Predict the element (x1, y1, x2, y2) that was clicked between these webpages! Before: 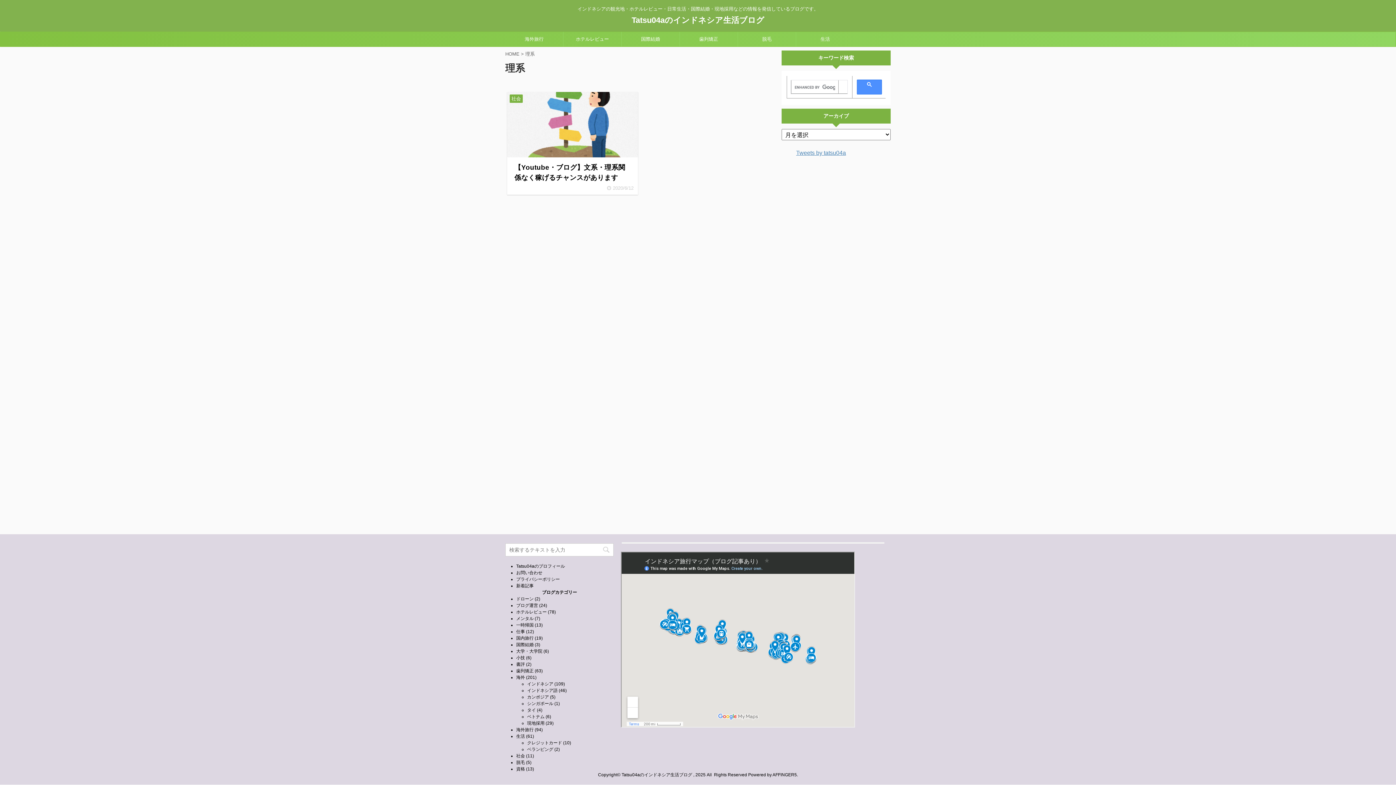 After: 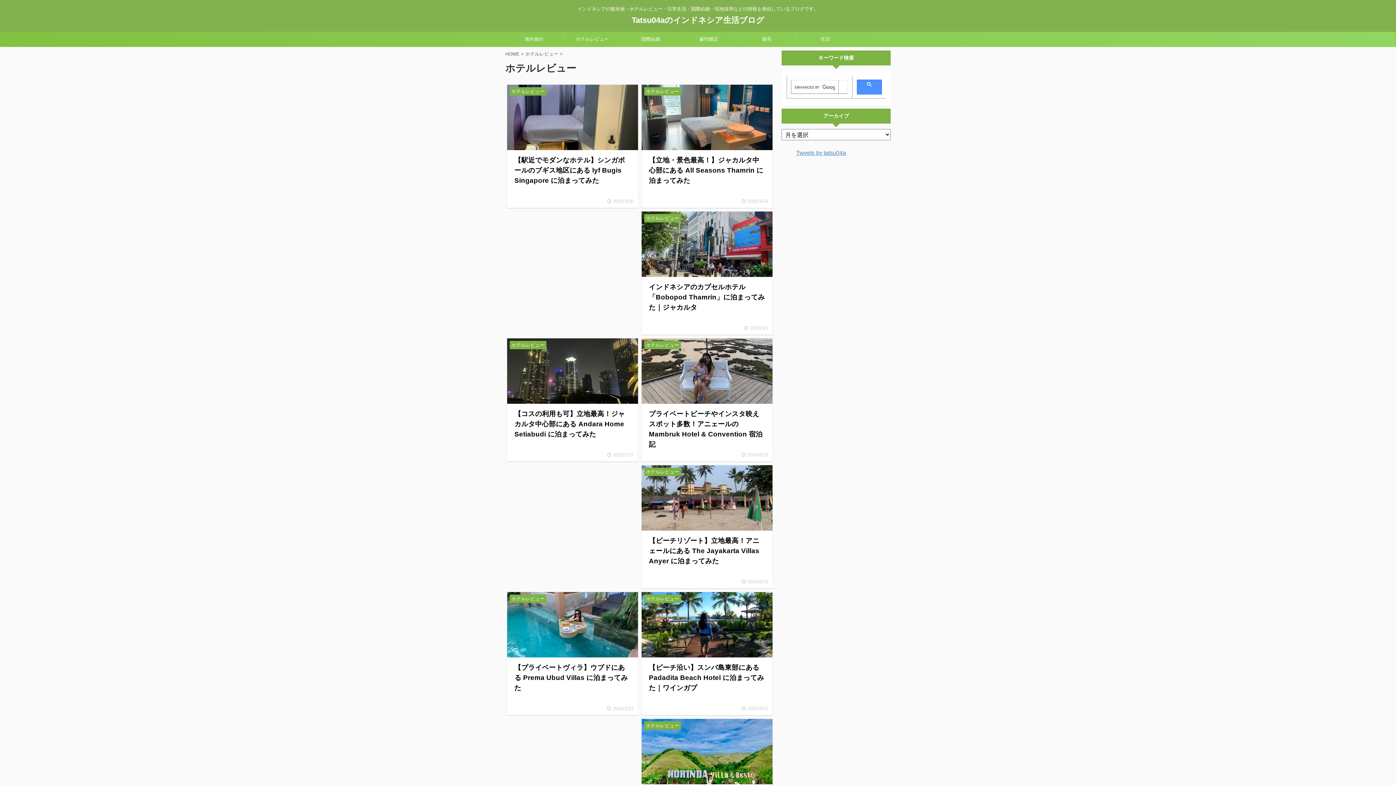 Action: bbox: (563, 32, 621, 46) label: ホテルレビュー